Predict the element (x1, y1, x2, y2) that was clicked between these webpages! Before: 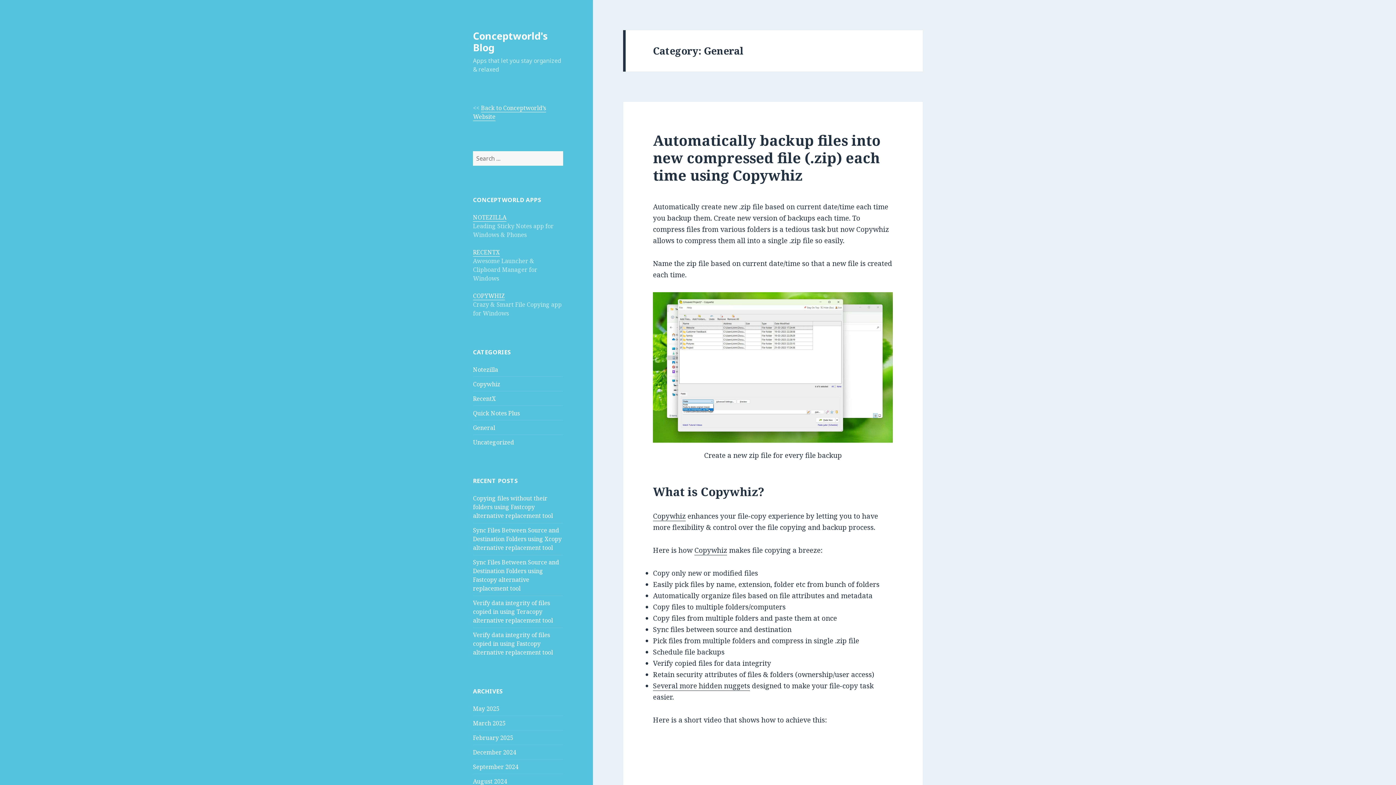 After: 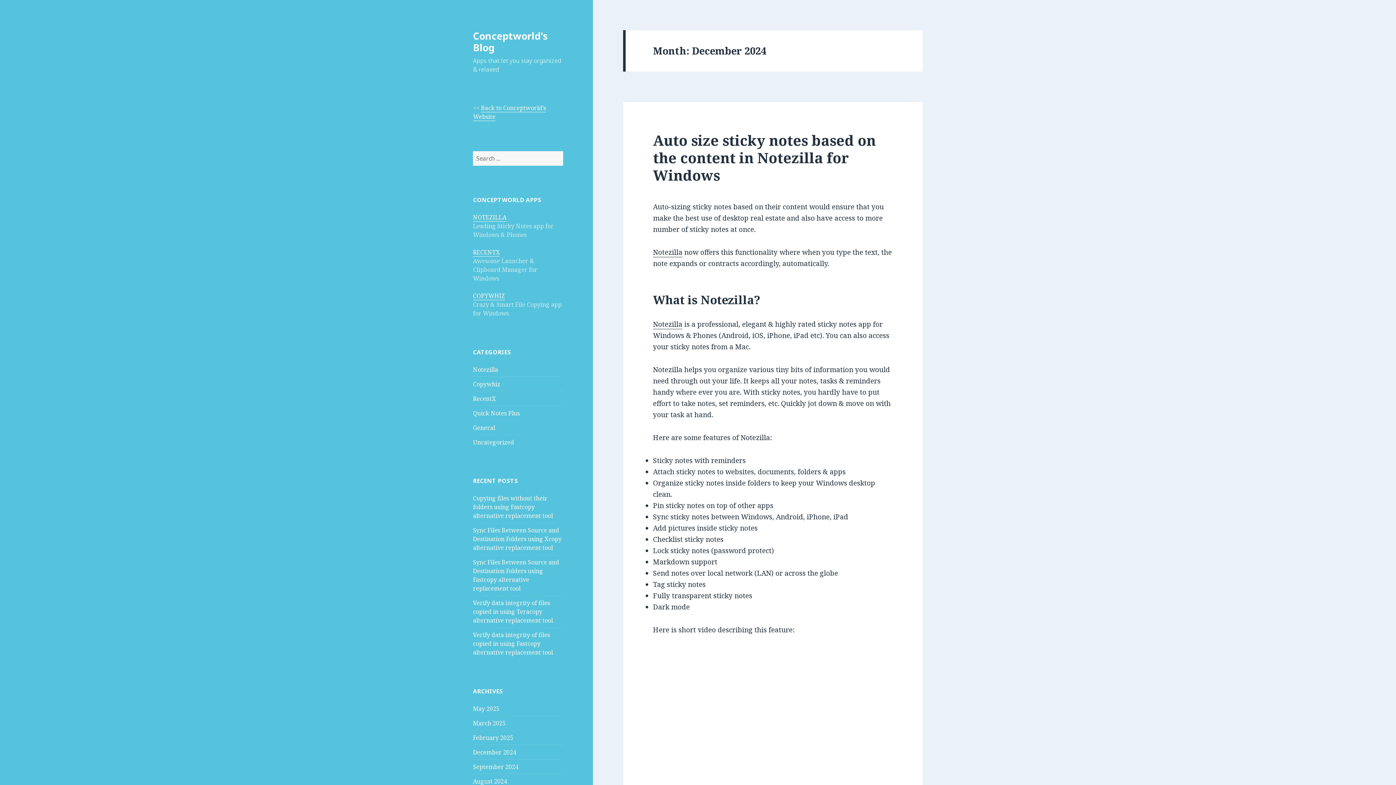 Action: bbox: (473, 748, 516, 756) label: December 2024